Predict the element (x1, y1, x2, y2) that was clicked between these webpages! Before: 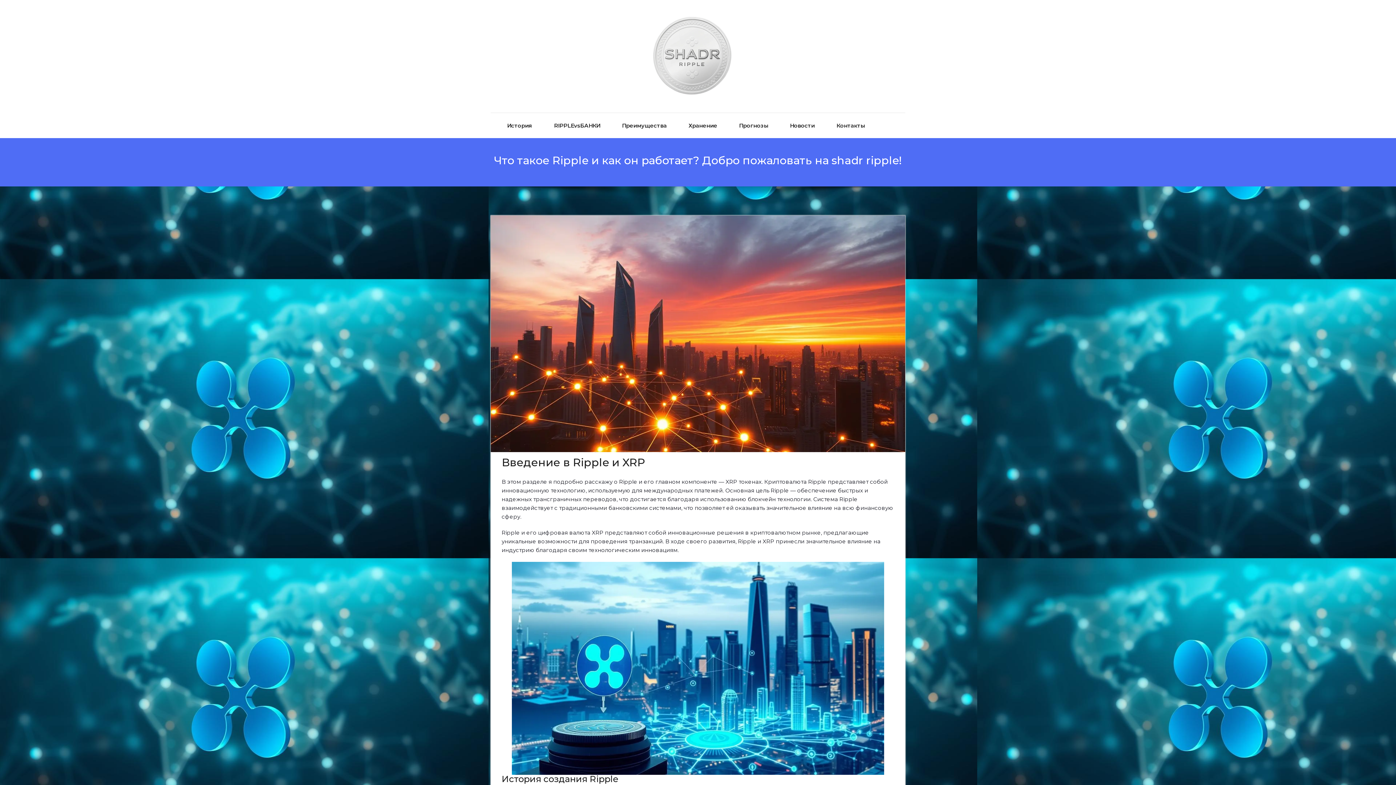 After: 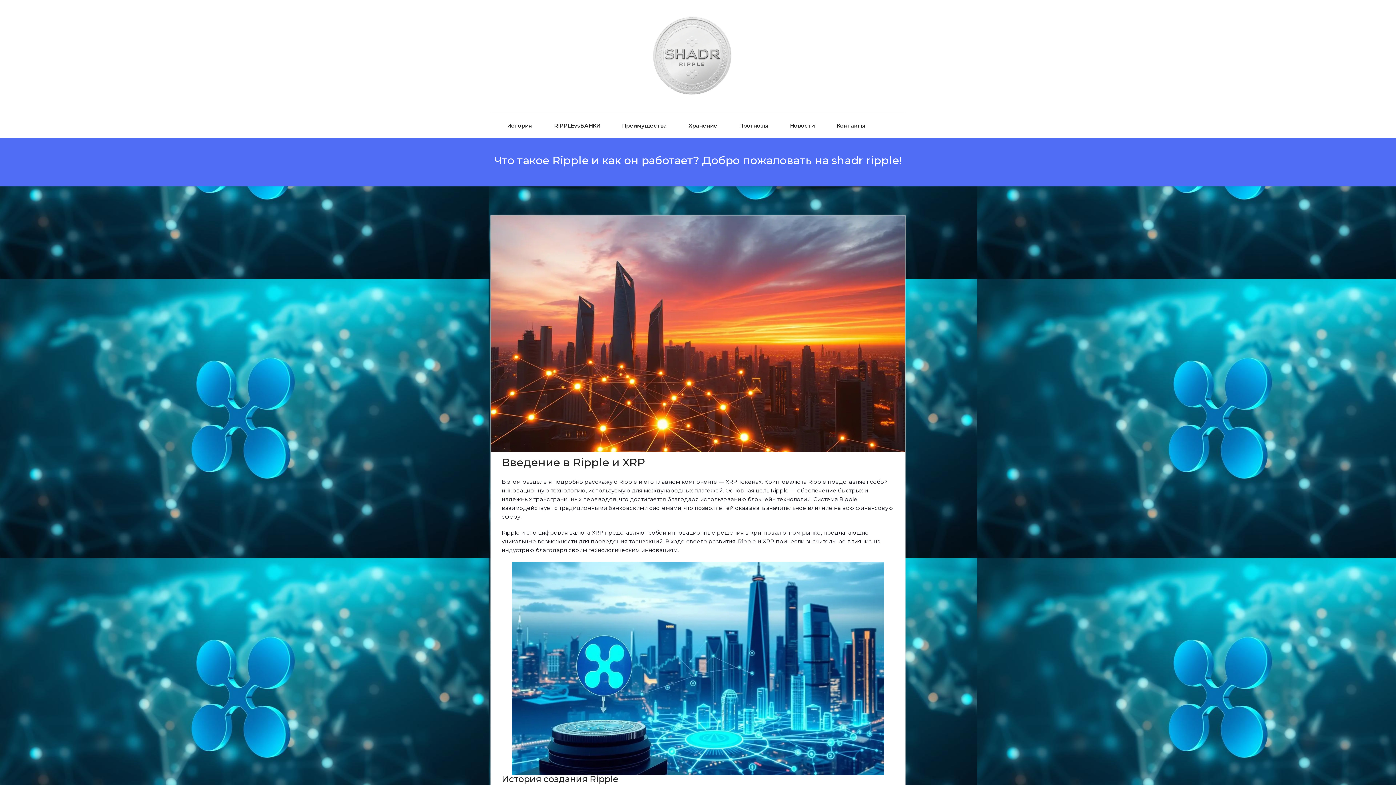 Action: bbox: (490, 330, 905, 337)